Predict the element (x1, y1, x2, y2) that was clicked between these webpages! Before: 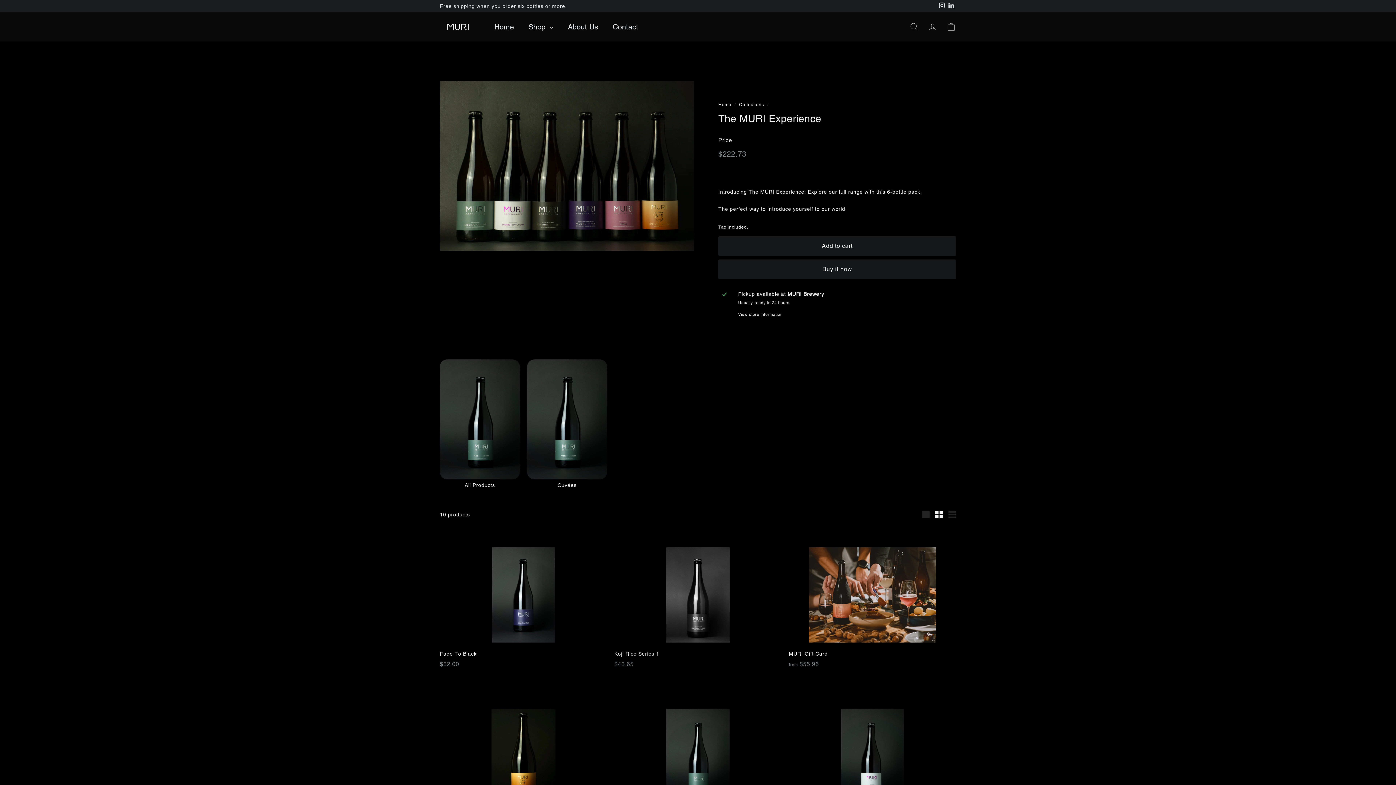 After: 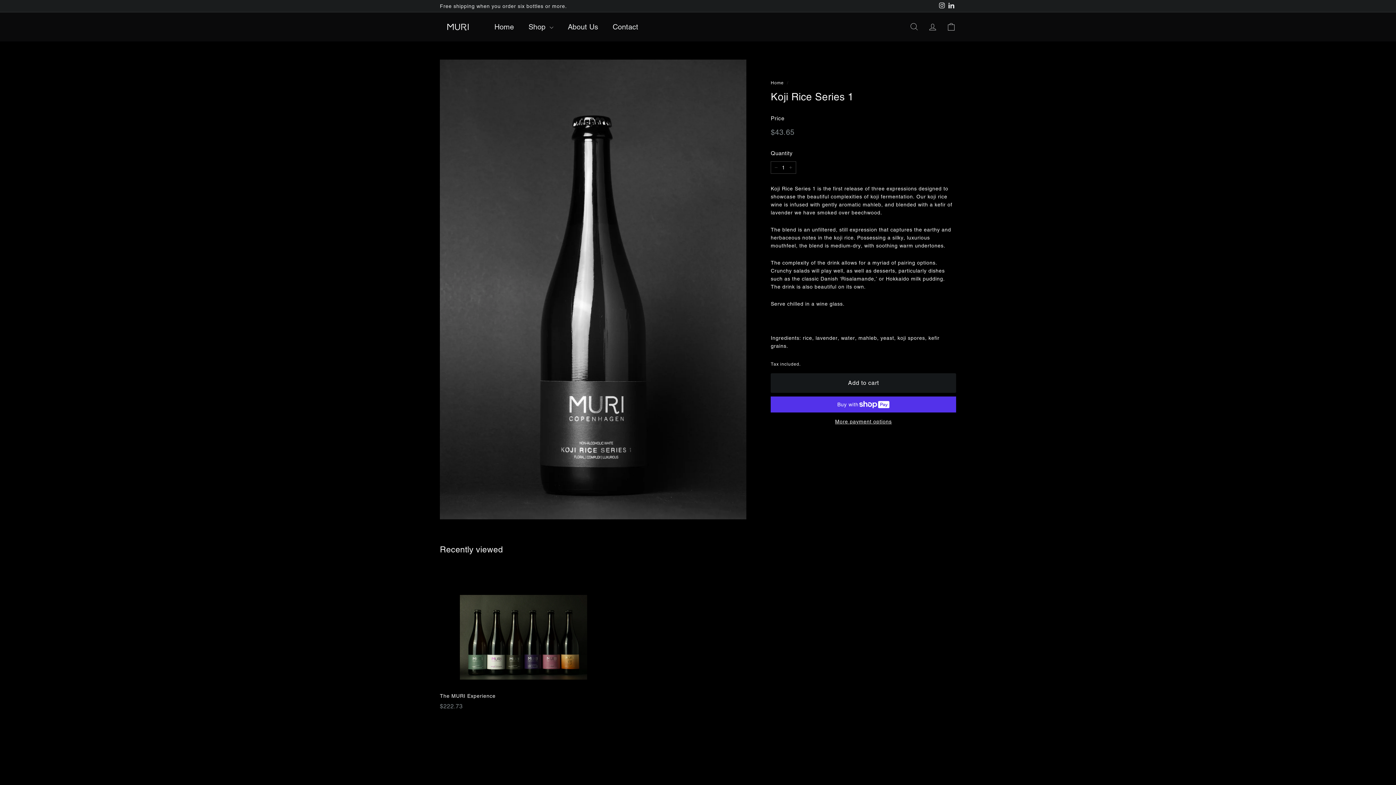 Action: bbox: (614, 527, 781, 685) label: Koji Rice Series 1
$43.65
$43.65